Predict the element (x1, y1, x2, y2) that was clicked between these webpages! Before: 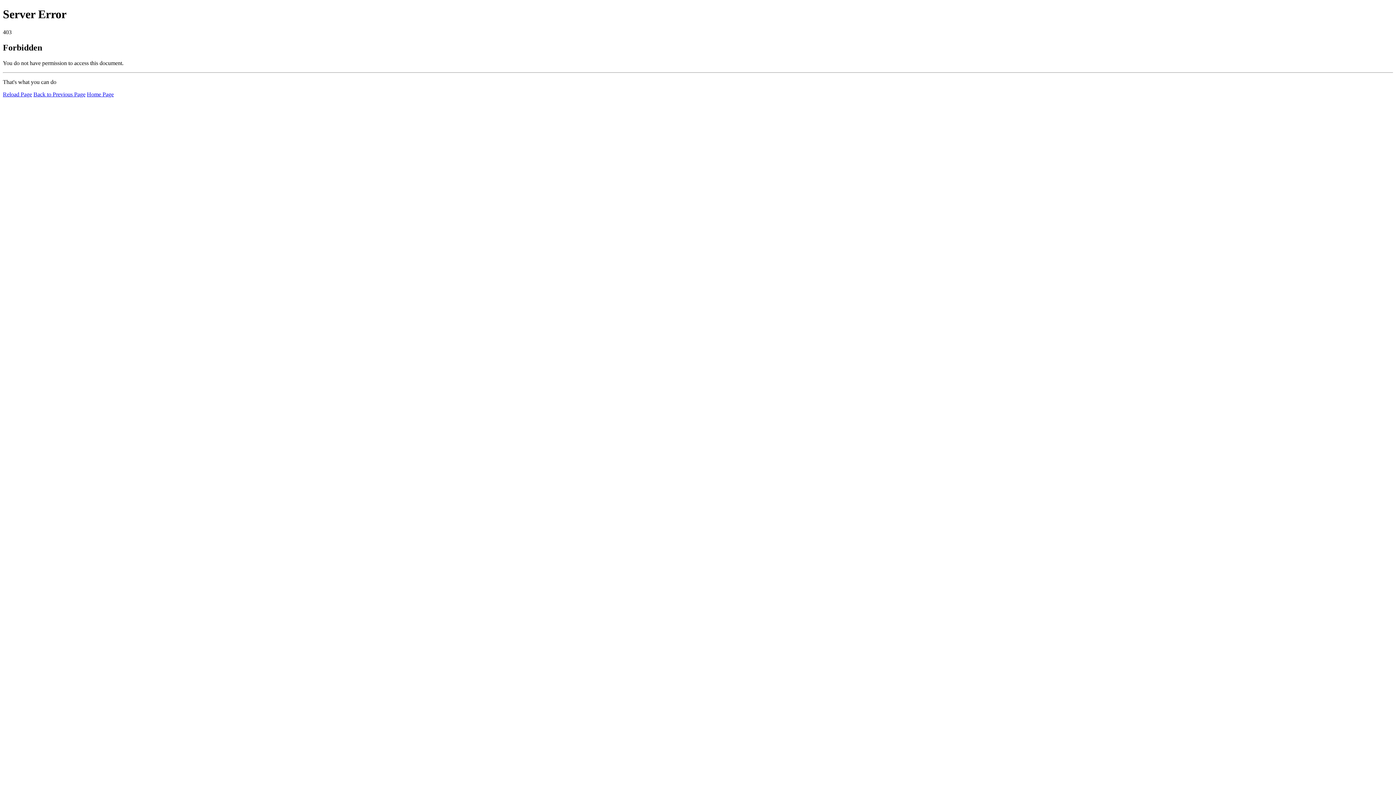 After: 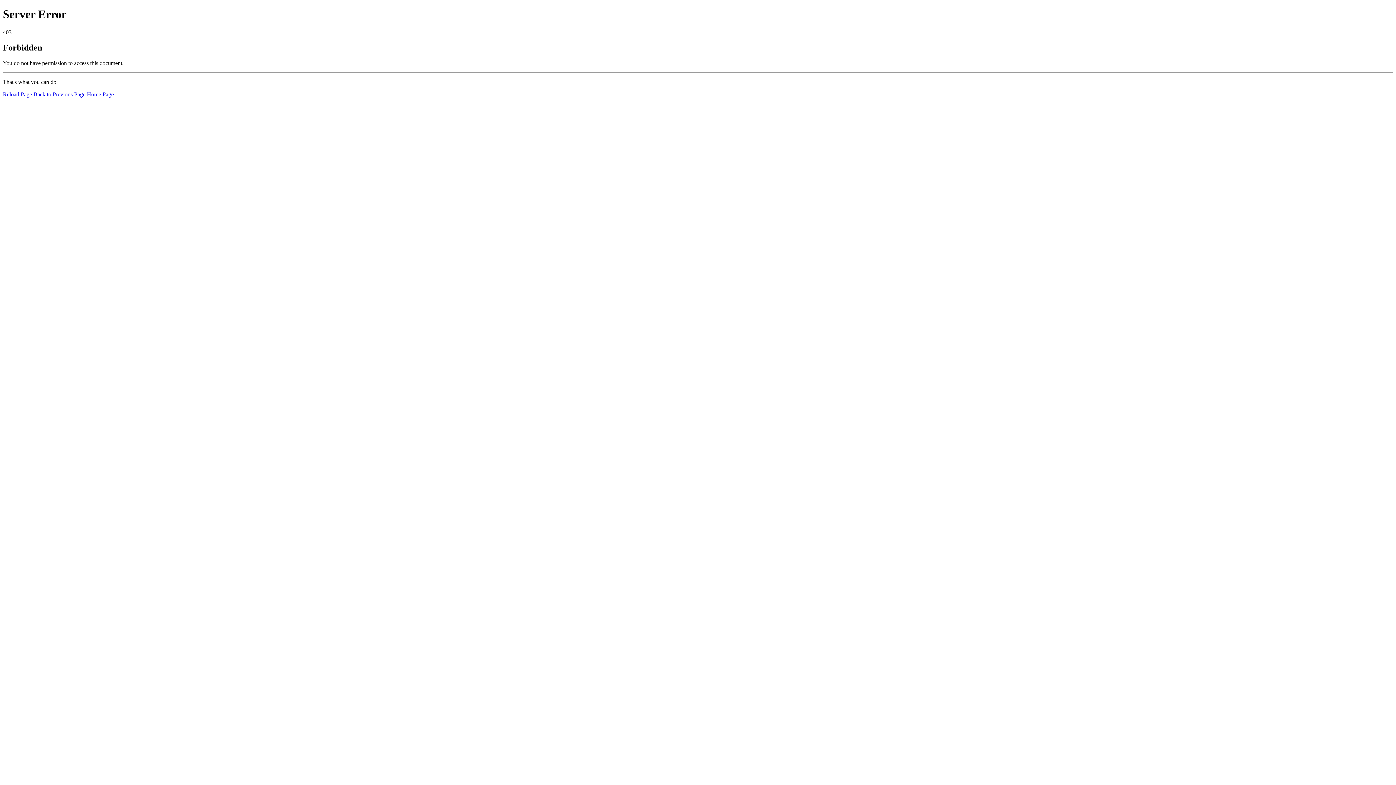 Action: bbox: (2, 91, 32, 97) label: Reload Page